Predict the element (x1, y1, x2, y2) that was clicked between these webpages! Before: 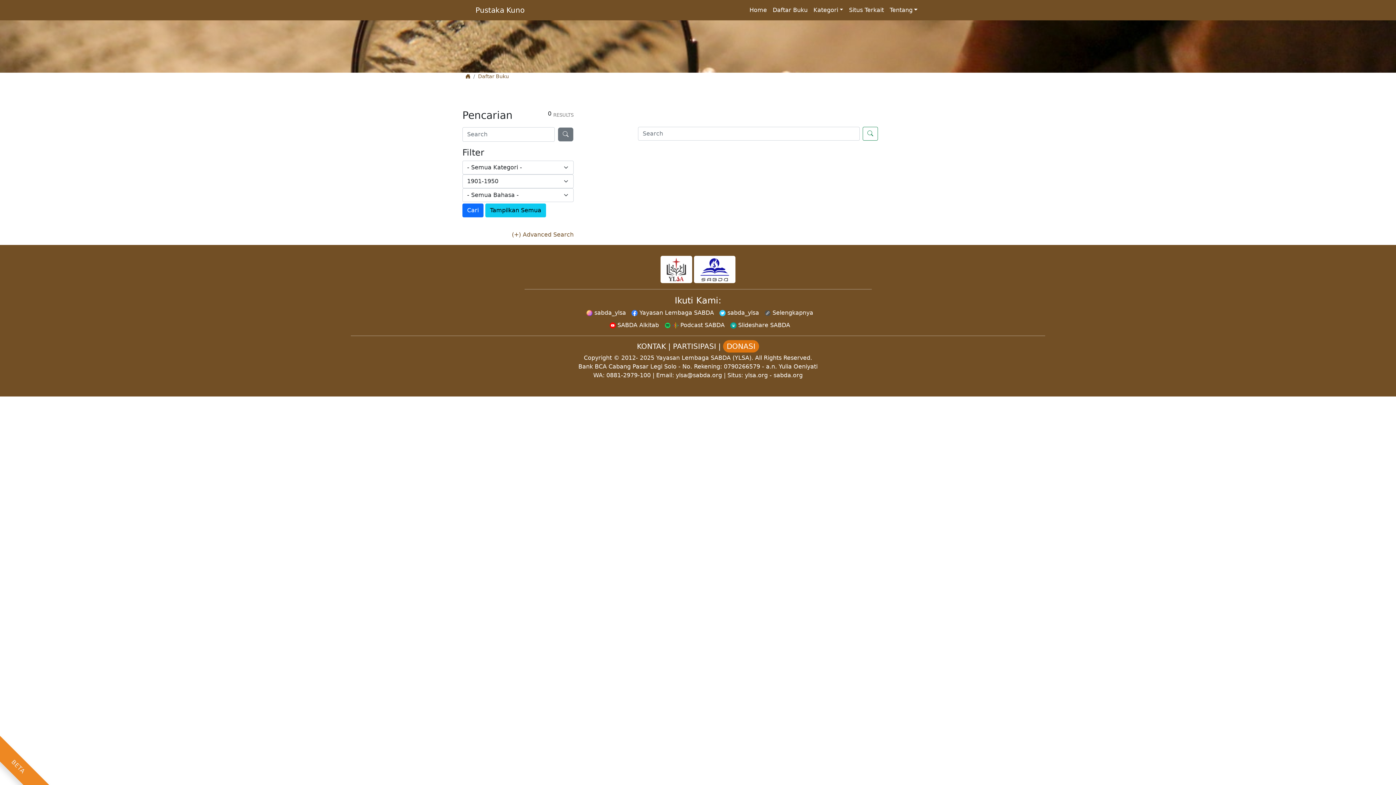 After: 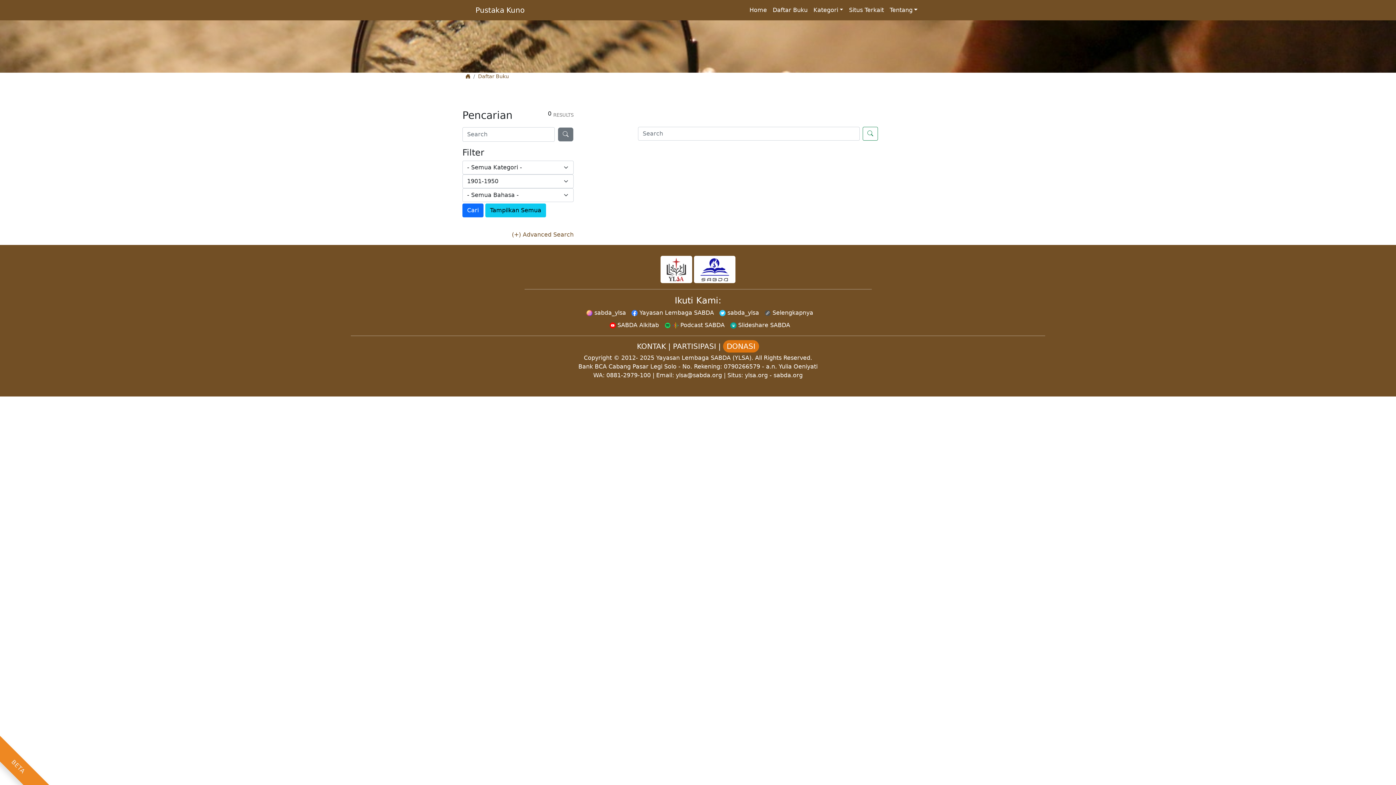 Action: bbox: (606, 321, 659, 328) label:  SABDA Alkitab